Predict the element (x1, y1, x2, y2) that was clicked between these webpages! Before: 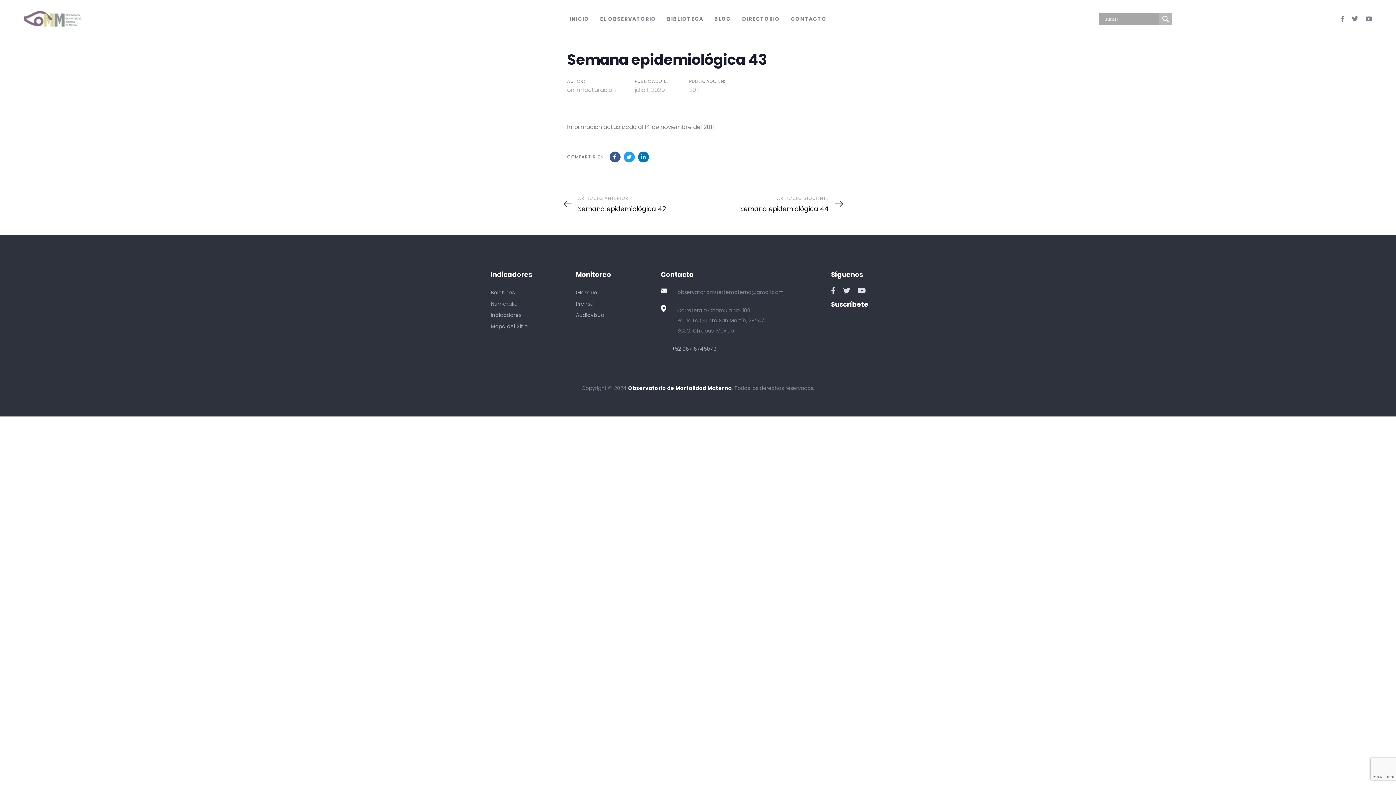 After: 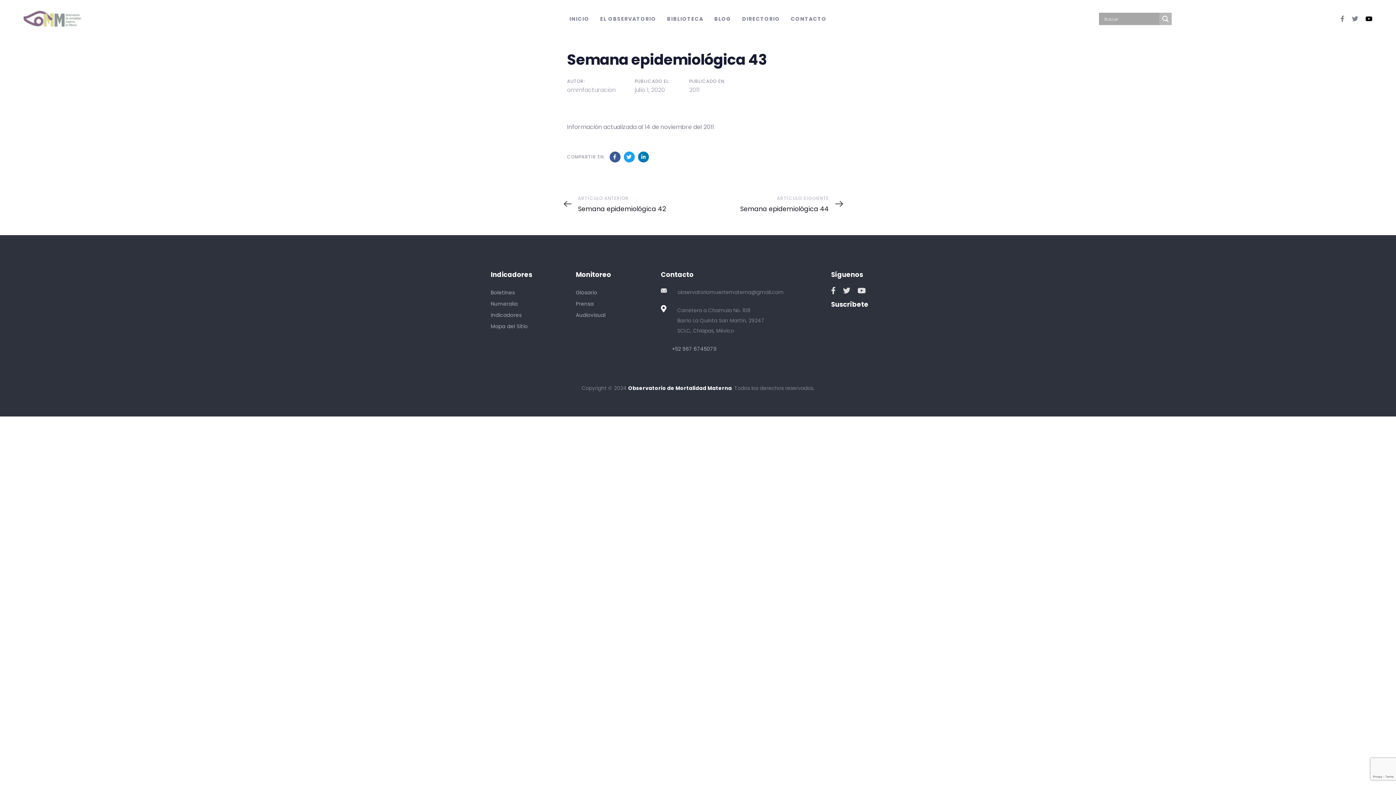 Action: bbox: (1365, 14, 1372, 23)